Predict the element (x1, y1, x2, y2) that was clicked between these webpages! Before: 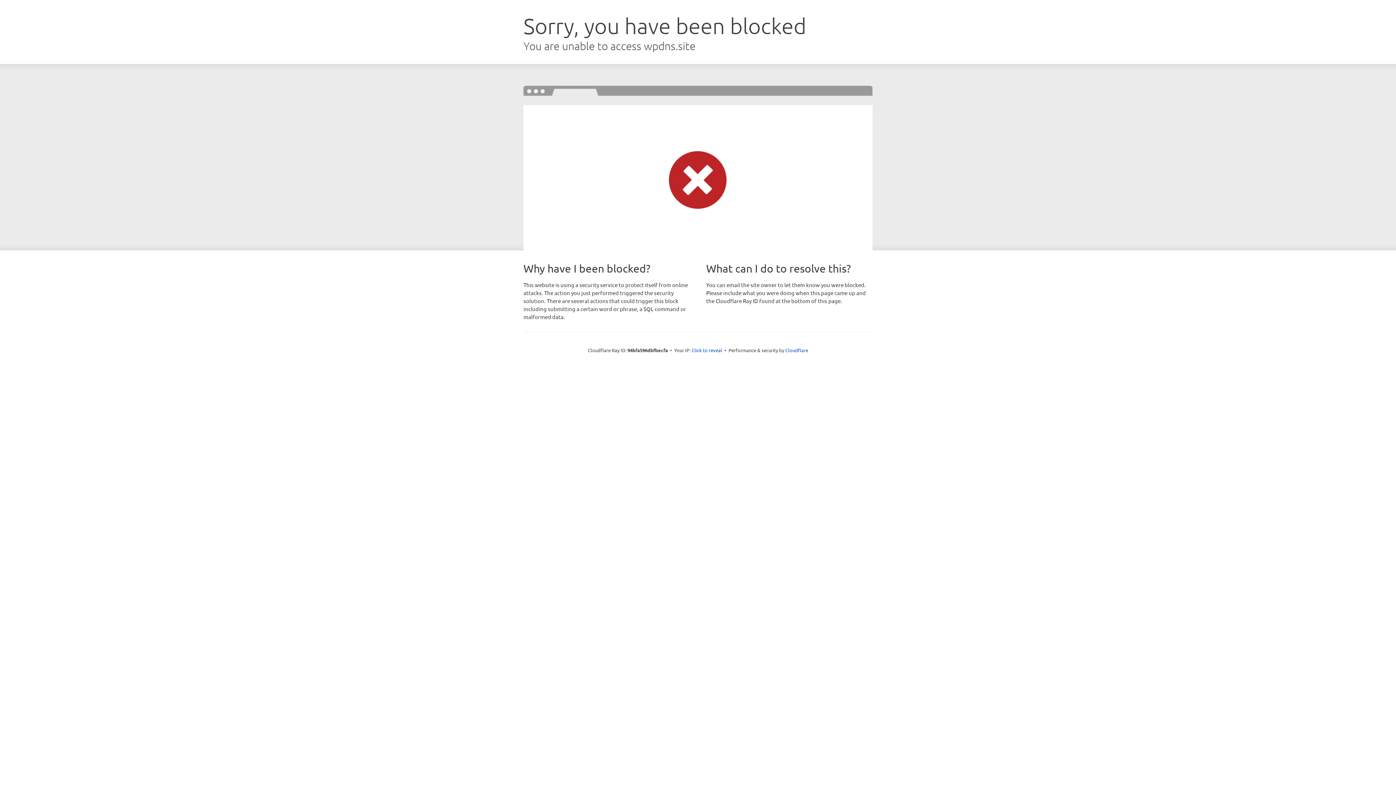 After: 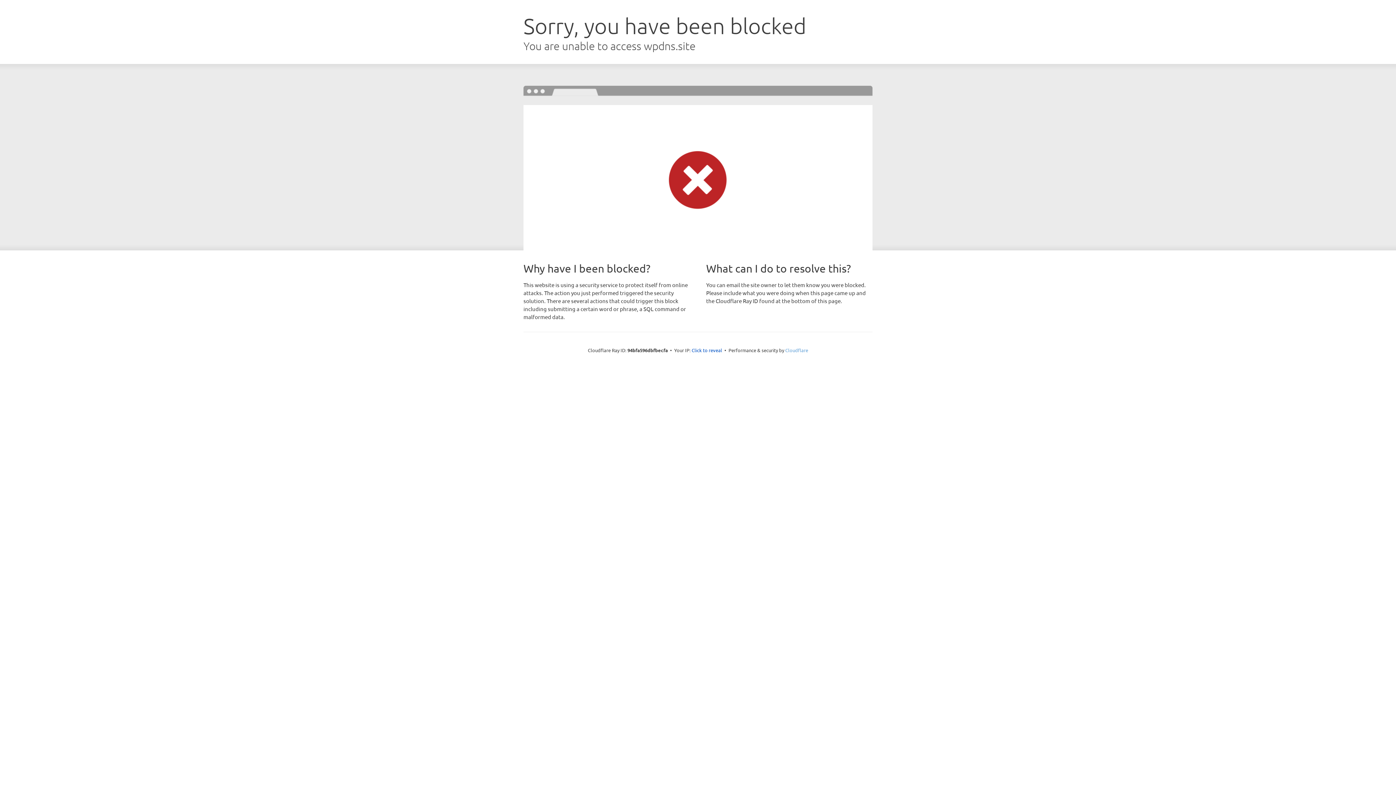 Action: label: Cloudflare bbox: (785, 347, 808, 353)